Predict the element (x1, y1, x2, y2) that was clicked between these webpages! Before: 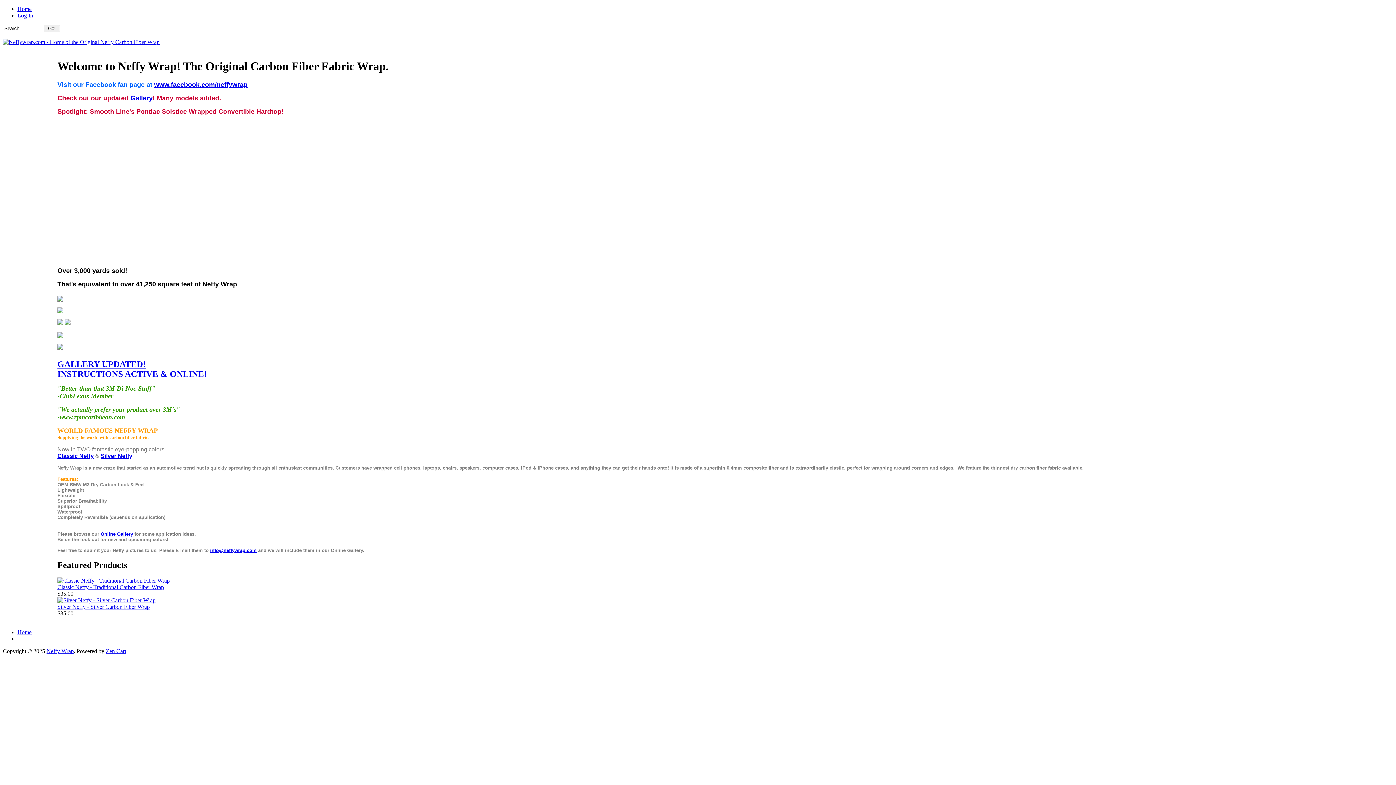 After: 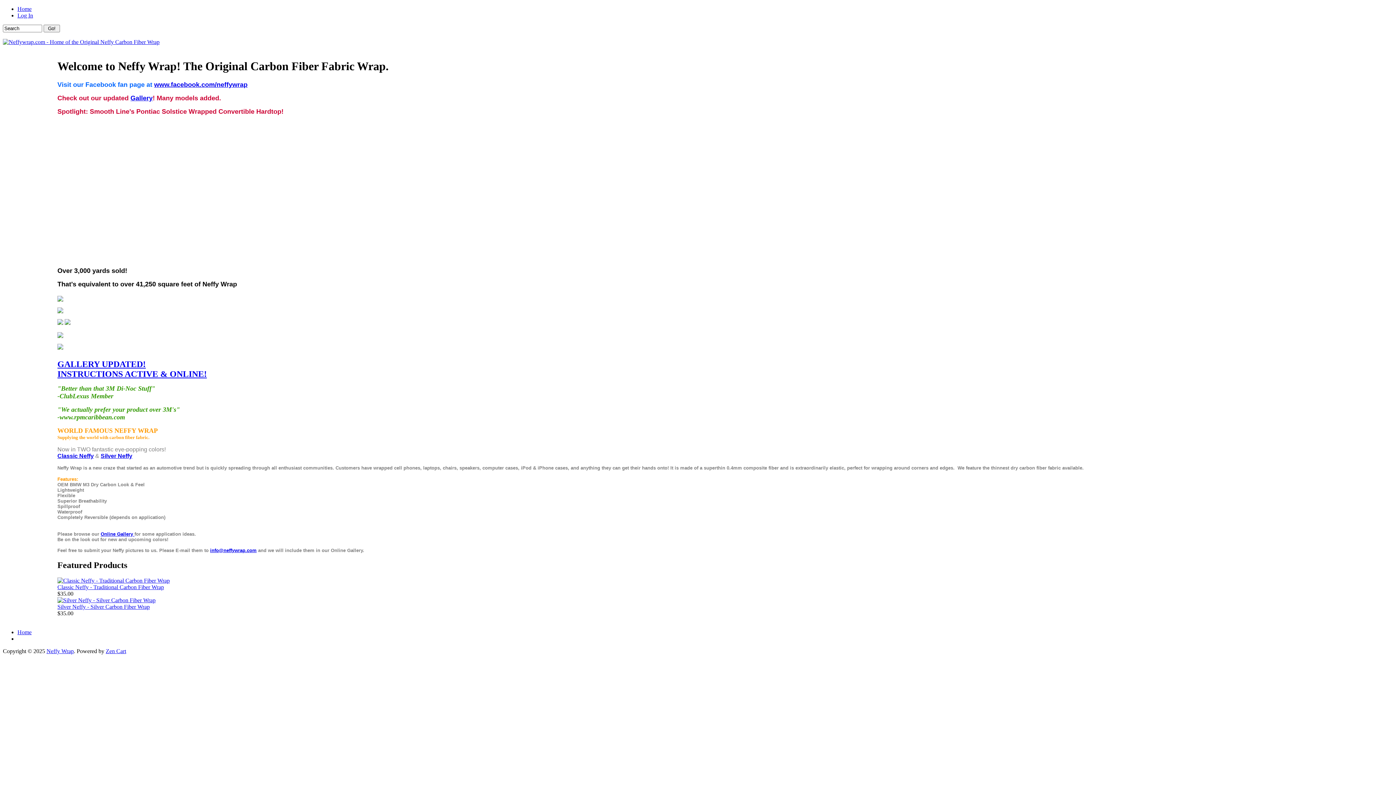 Action: bbox: (57, 597, 155, 603)